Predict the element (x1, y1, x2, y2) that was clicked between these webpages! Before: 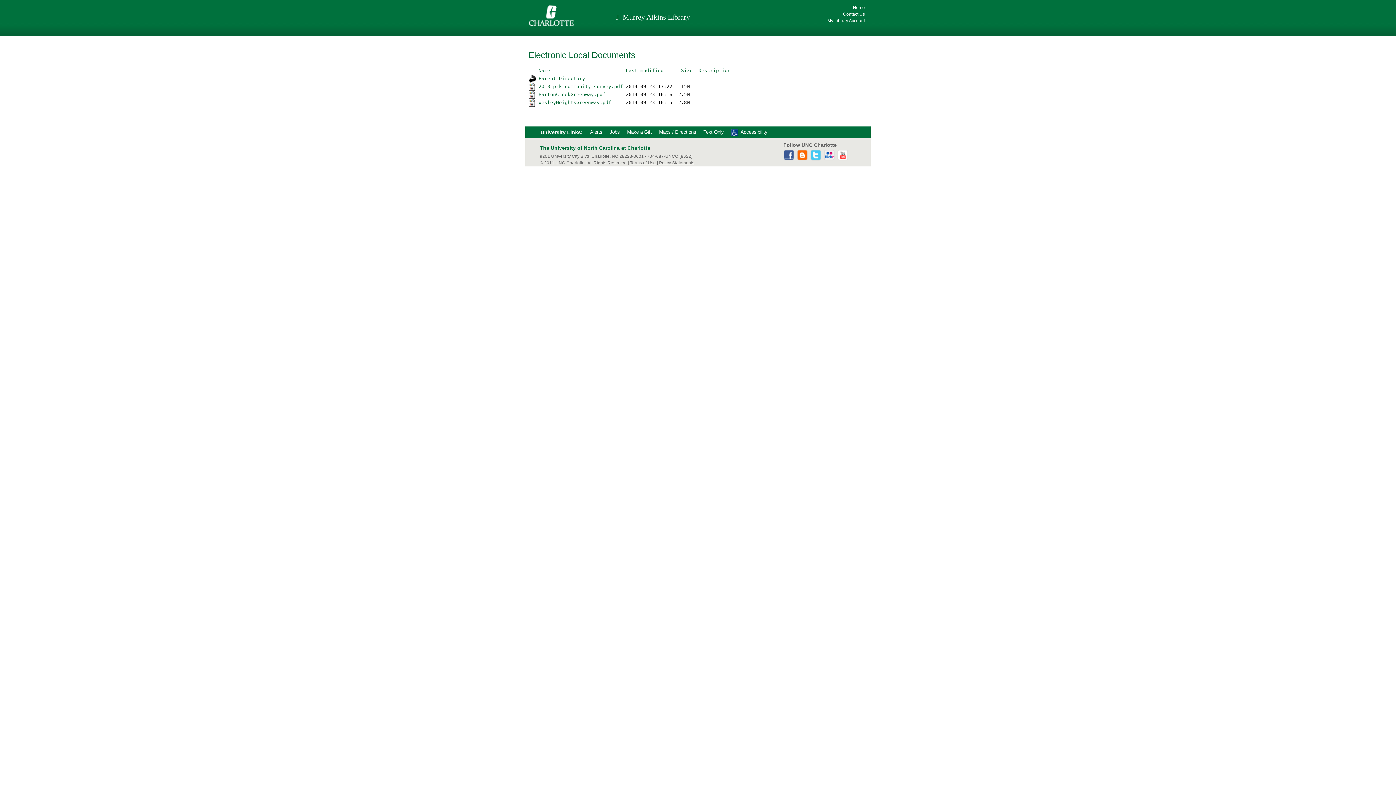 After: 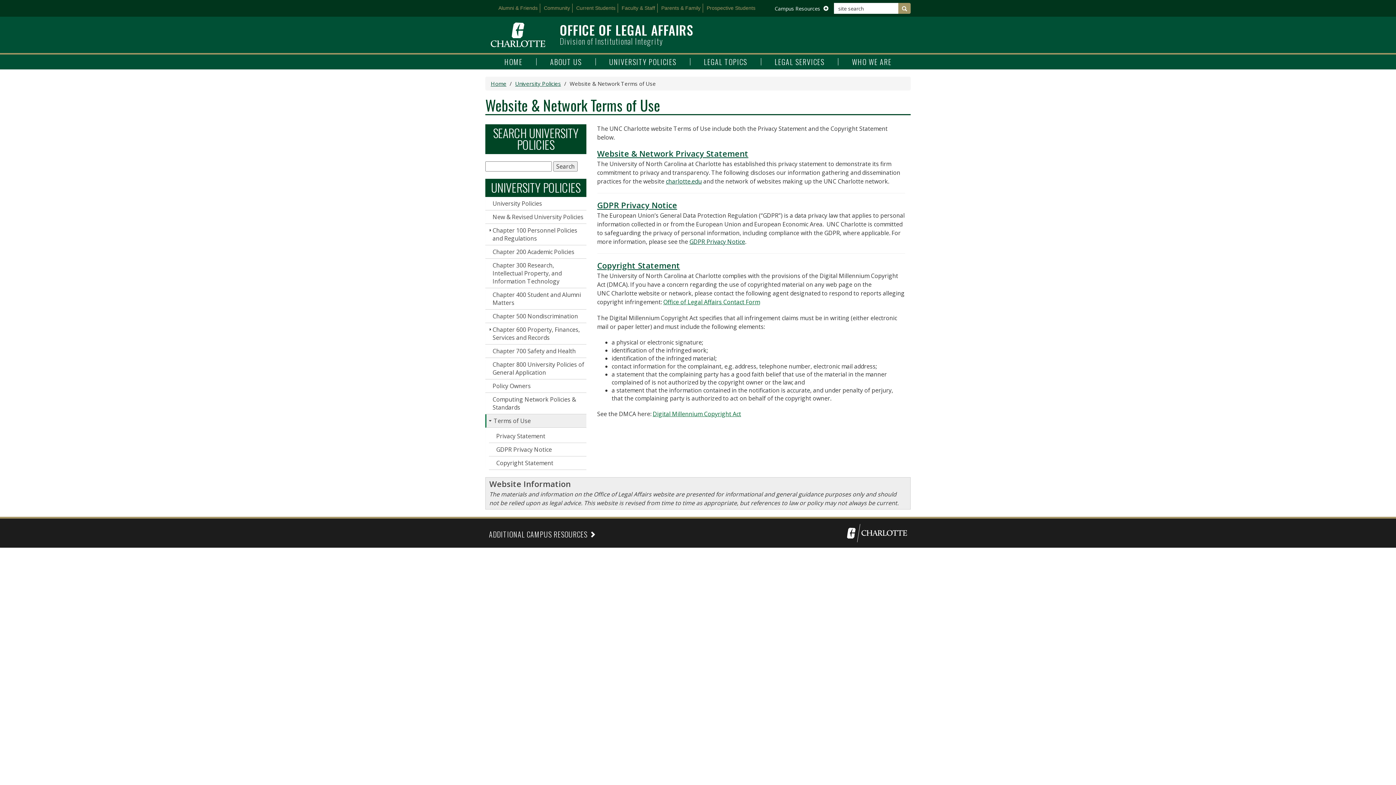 Action: label: Terms of Use bbox: (630, 160, 656, 164)